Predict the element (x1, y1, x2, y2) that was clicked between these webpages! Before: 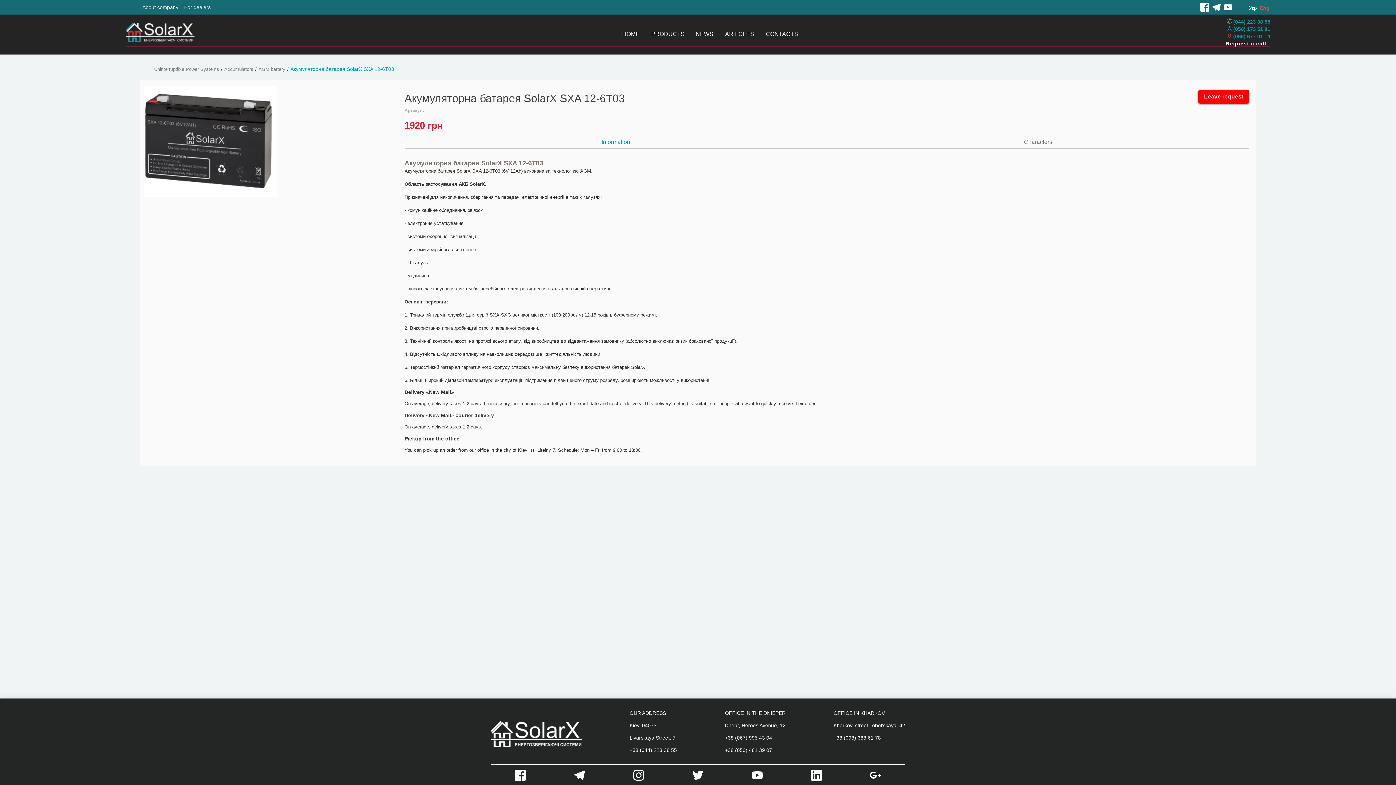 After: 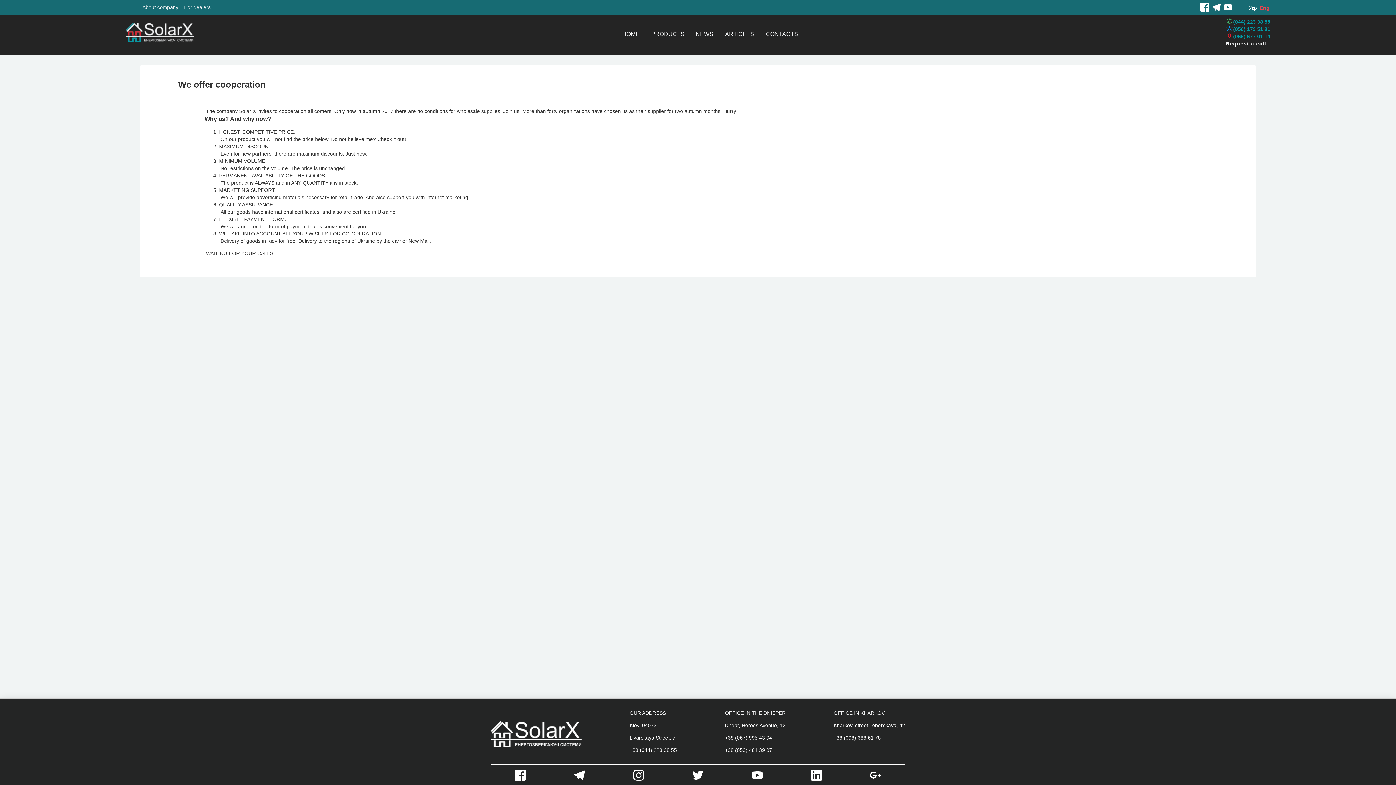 Action: label: For dealers bbox: (184, 4, 210, 10)